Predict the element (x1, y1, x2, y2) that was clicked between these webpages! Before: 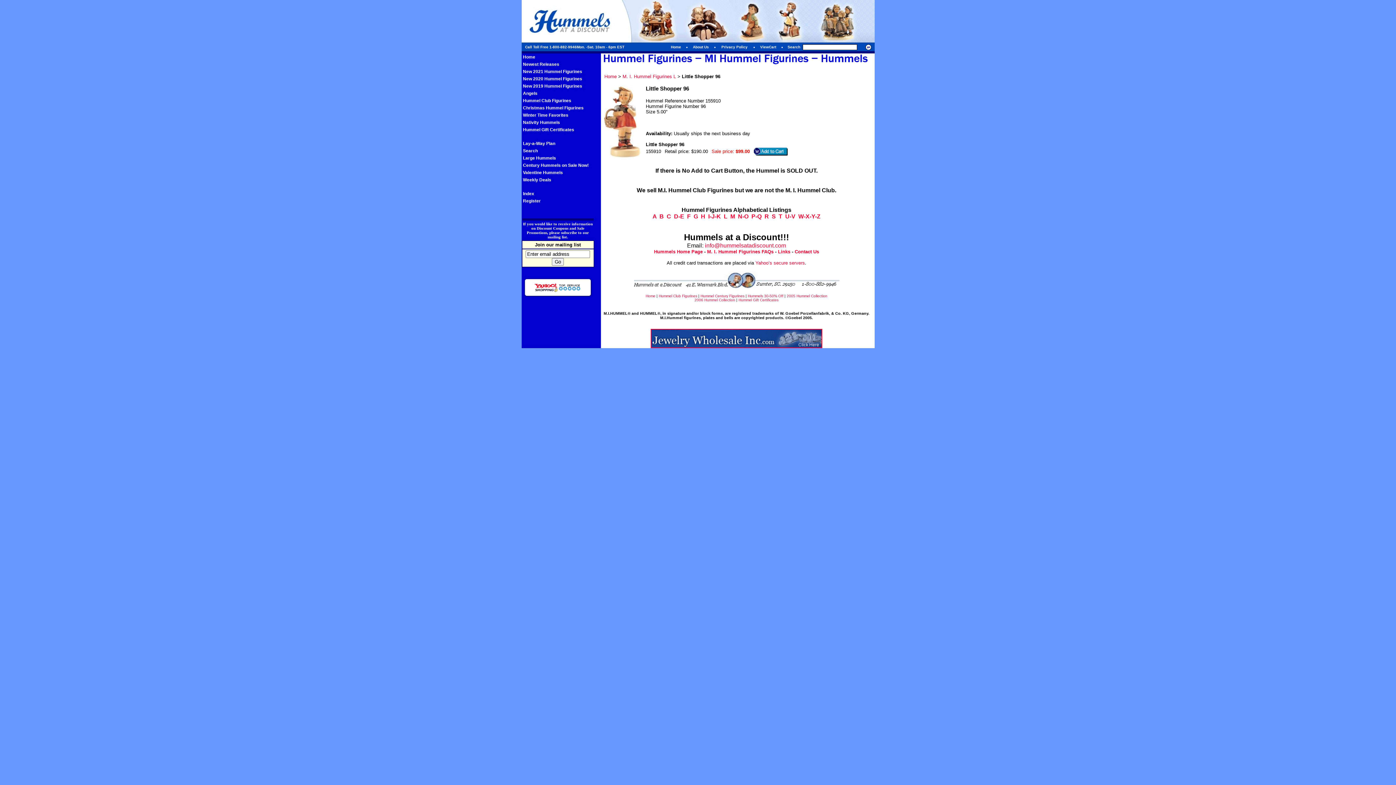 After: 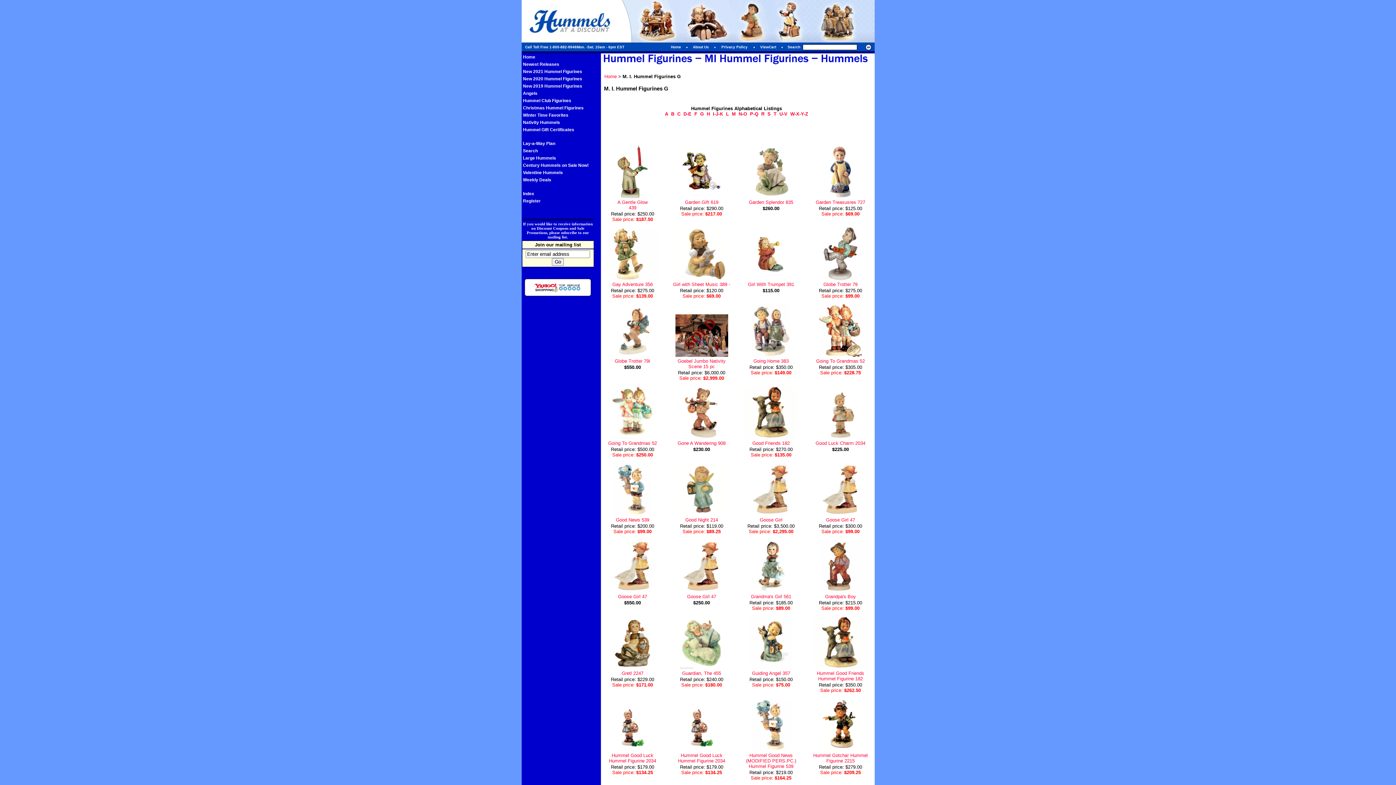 Action: bbox: (693, 213, 698, 219) label: G